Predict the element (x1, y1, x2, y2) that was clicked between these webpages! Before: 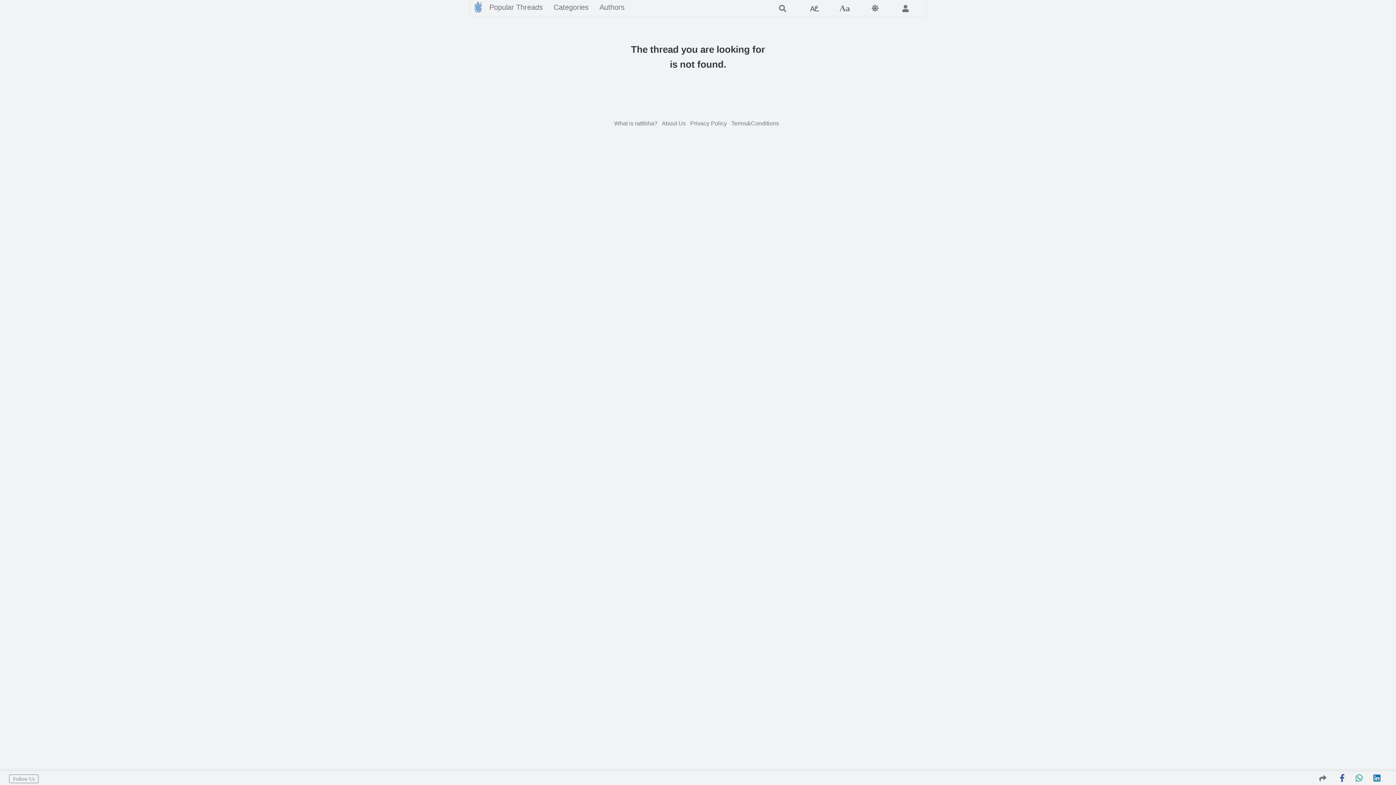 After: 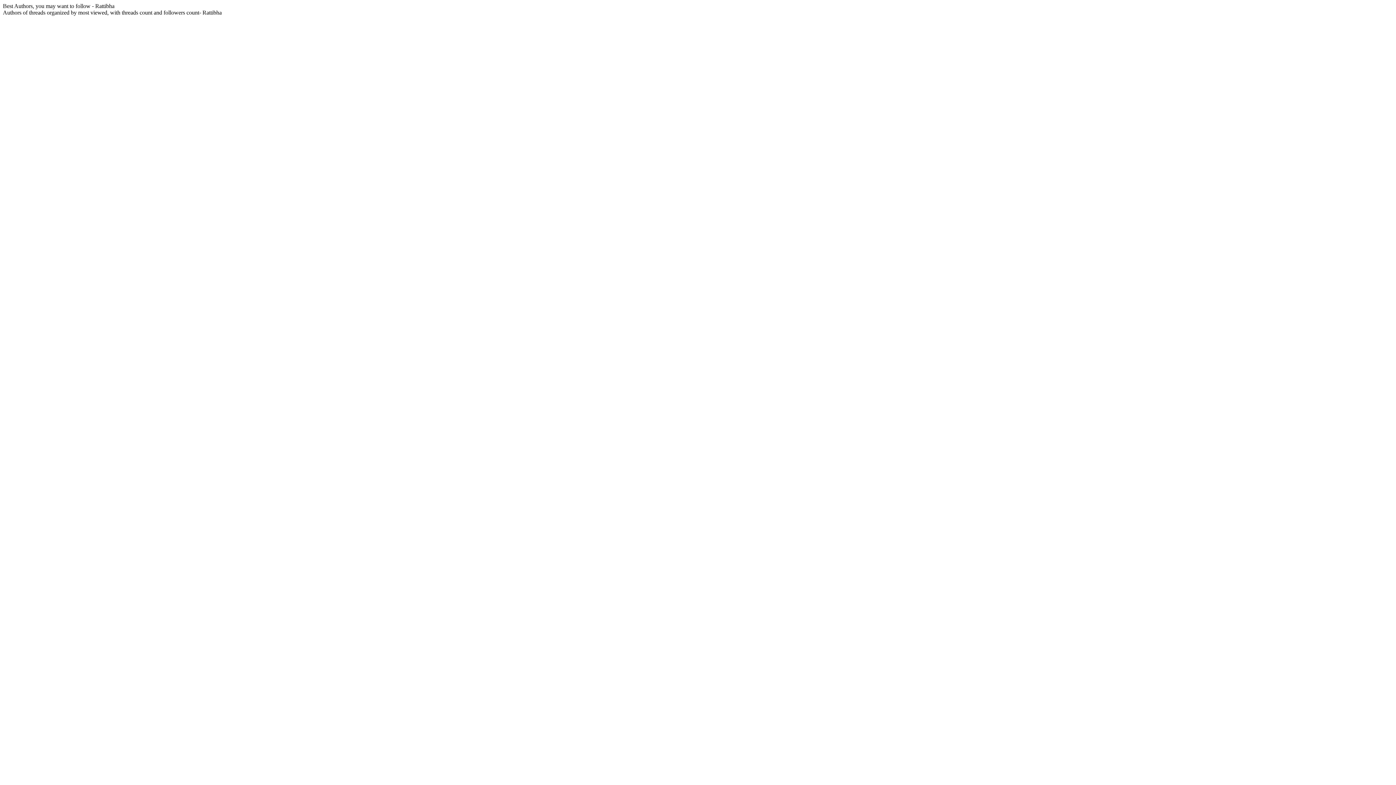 Action: bbox: (595, 0, 628, 14) label: Authors